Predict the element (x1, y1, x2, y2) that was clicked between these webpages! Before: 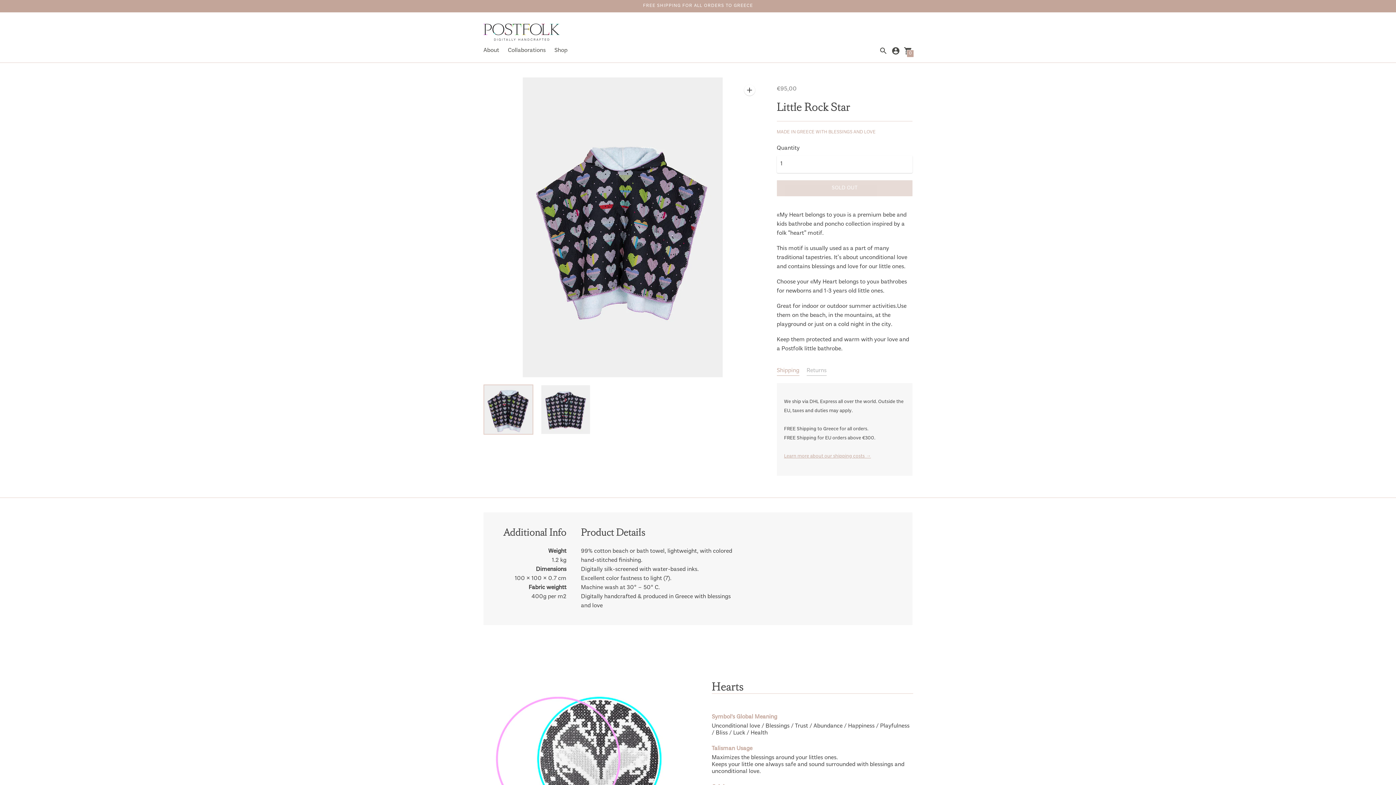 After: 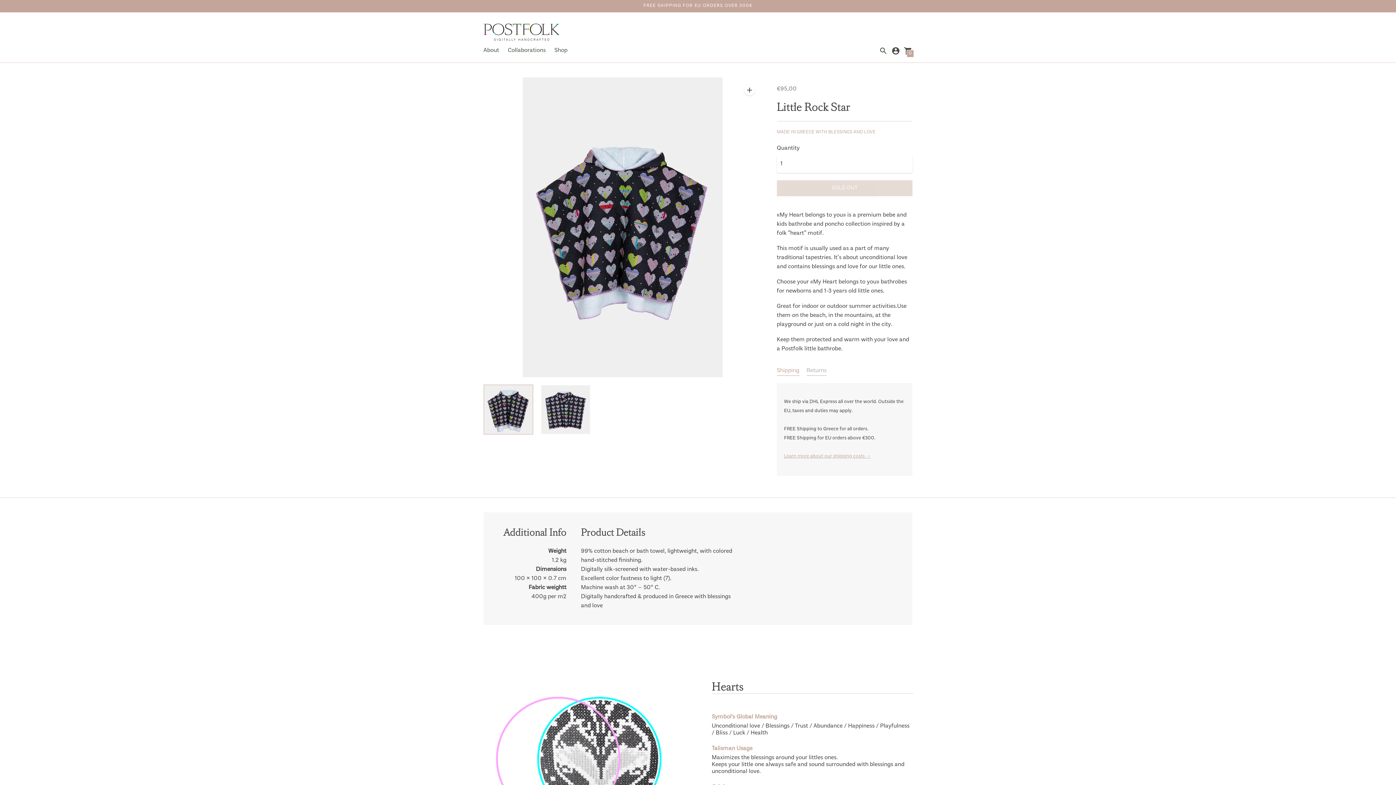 Action: bbox: (483, 384, 533, 434)